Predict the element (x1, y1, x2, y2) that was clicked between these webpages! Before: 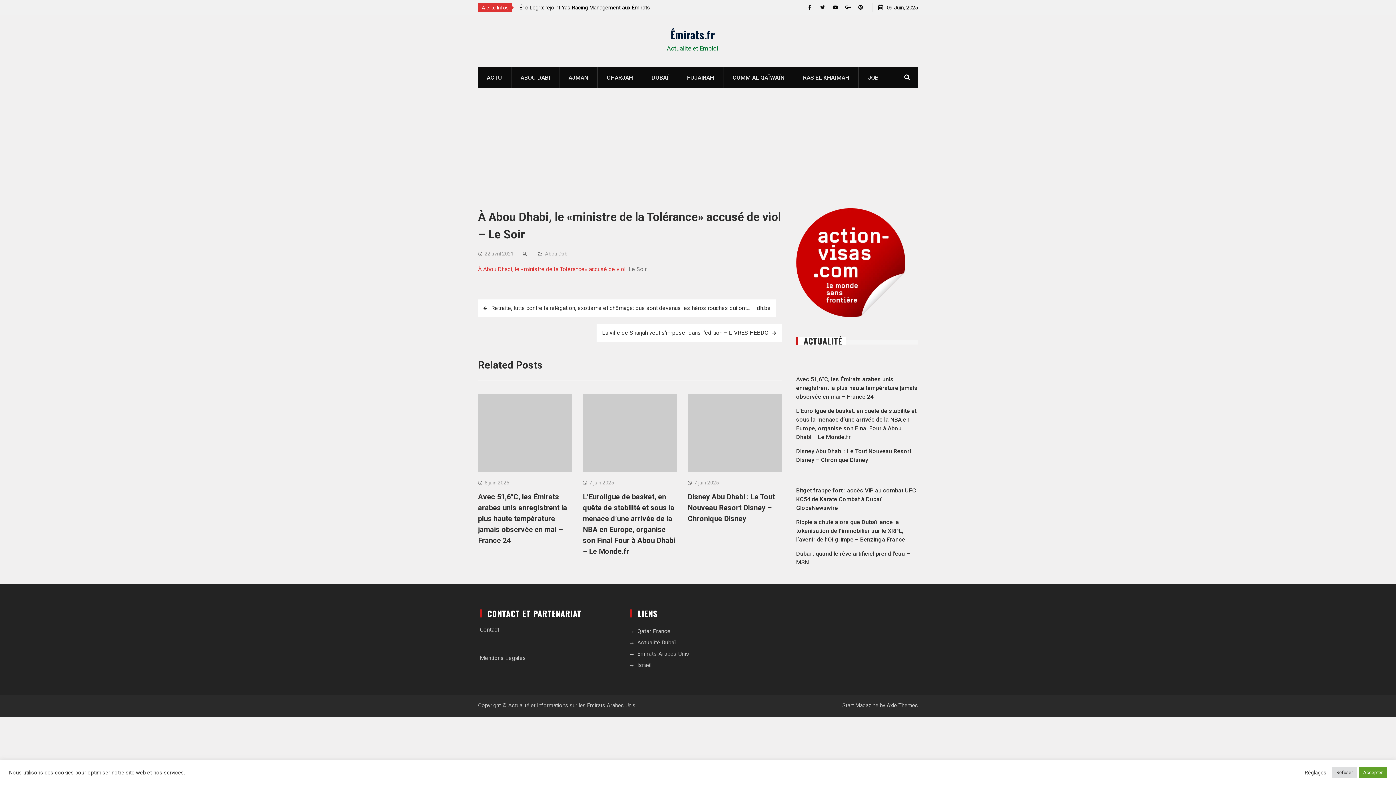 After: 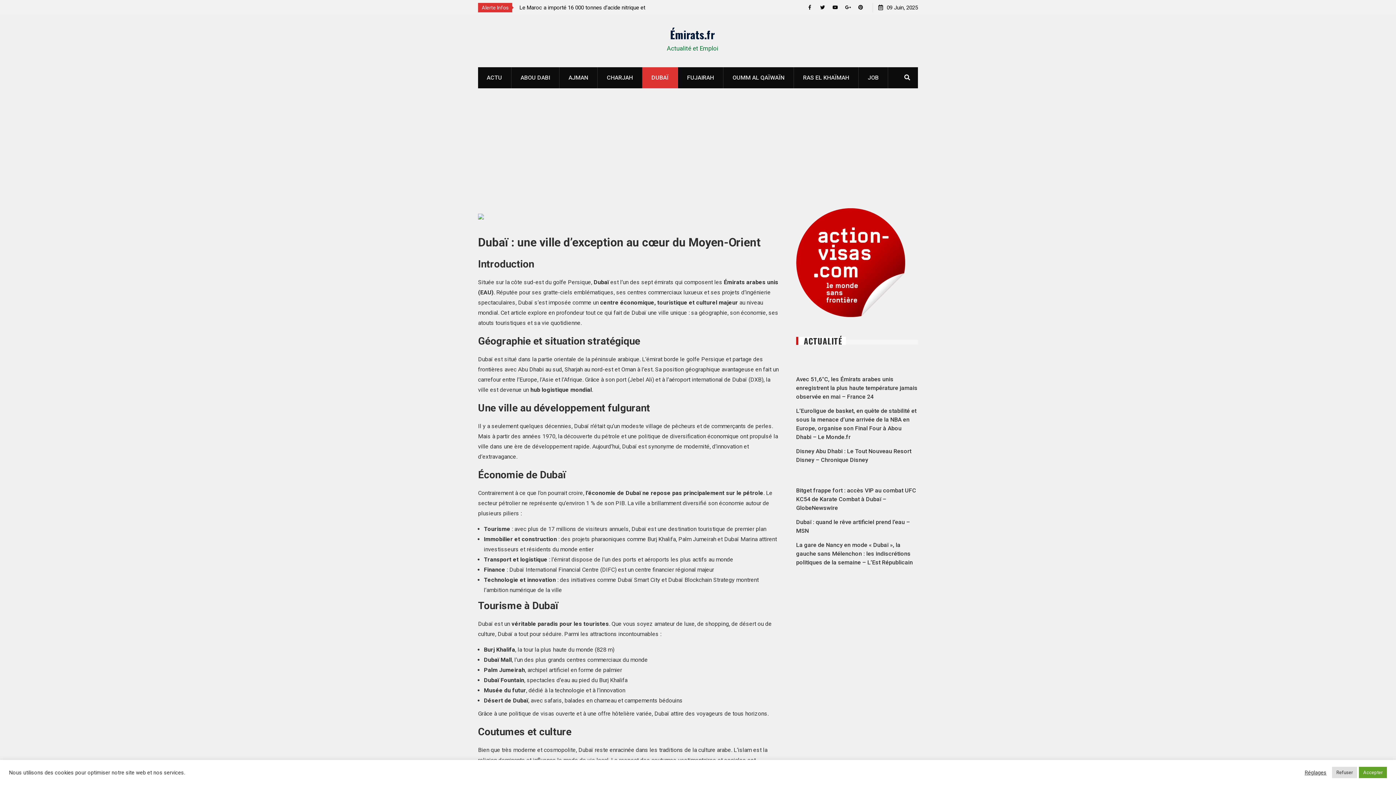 Action: label: DUBAÏ bbox: (642, 67, 678, 88)